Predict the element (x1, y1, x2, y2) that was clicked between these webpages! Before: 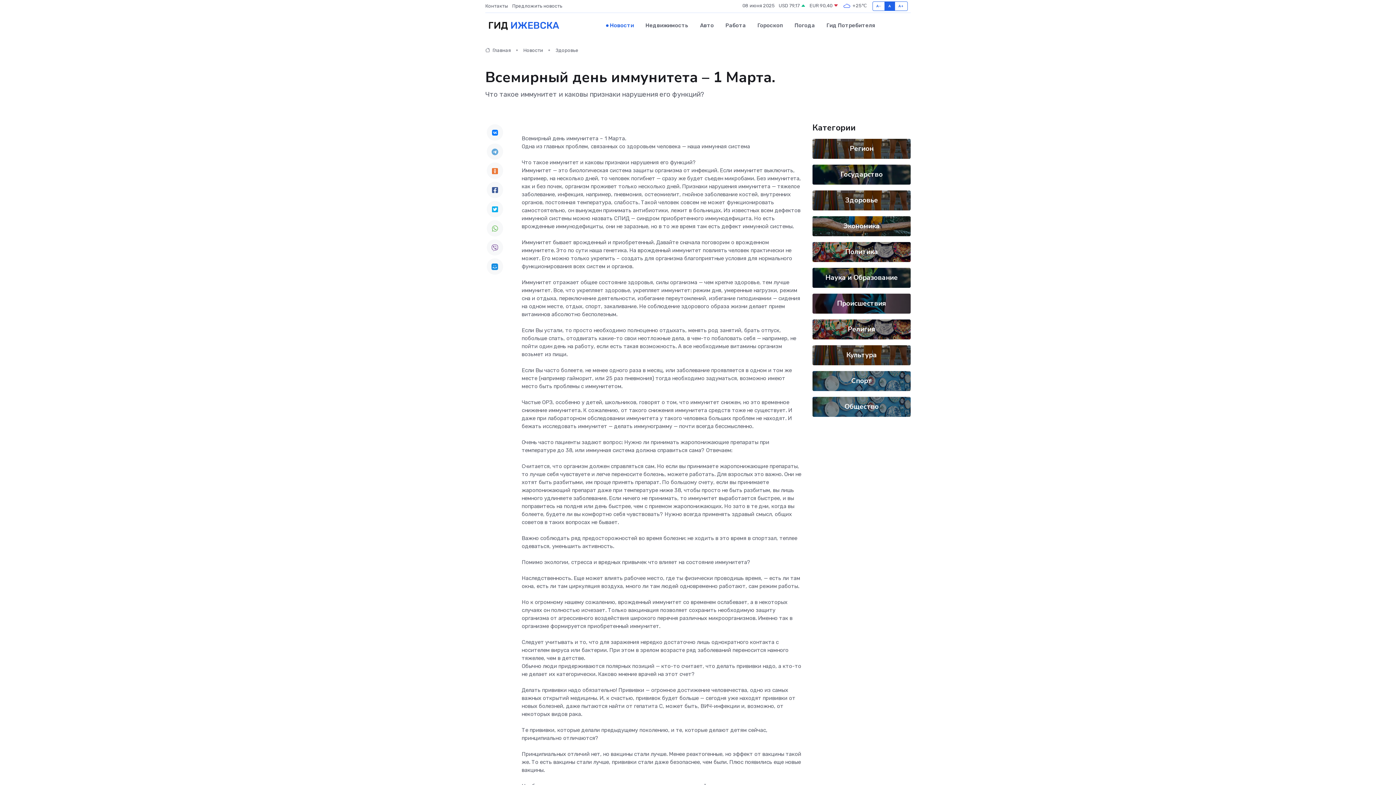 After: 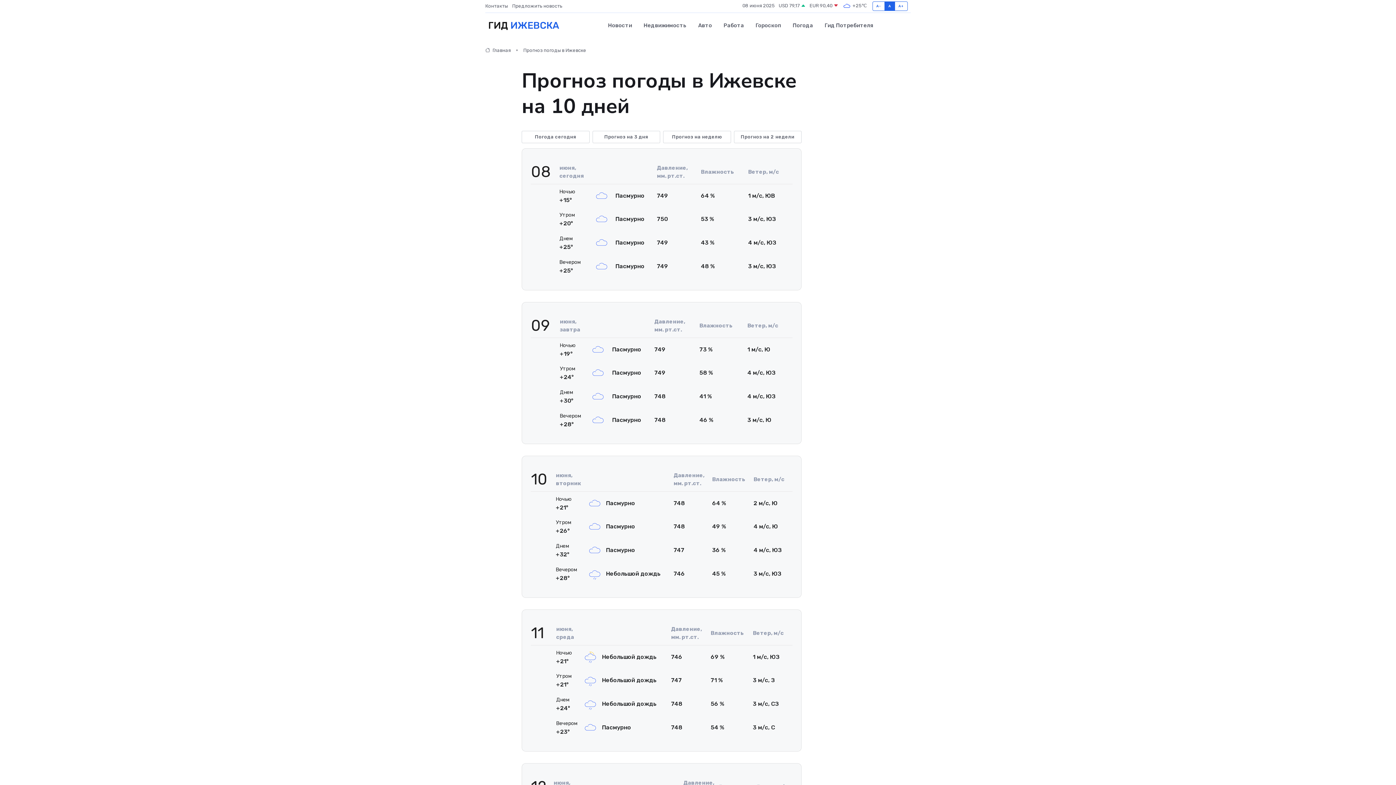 Action: bbox: (842, 1, 867, 10) label:  +25℃